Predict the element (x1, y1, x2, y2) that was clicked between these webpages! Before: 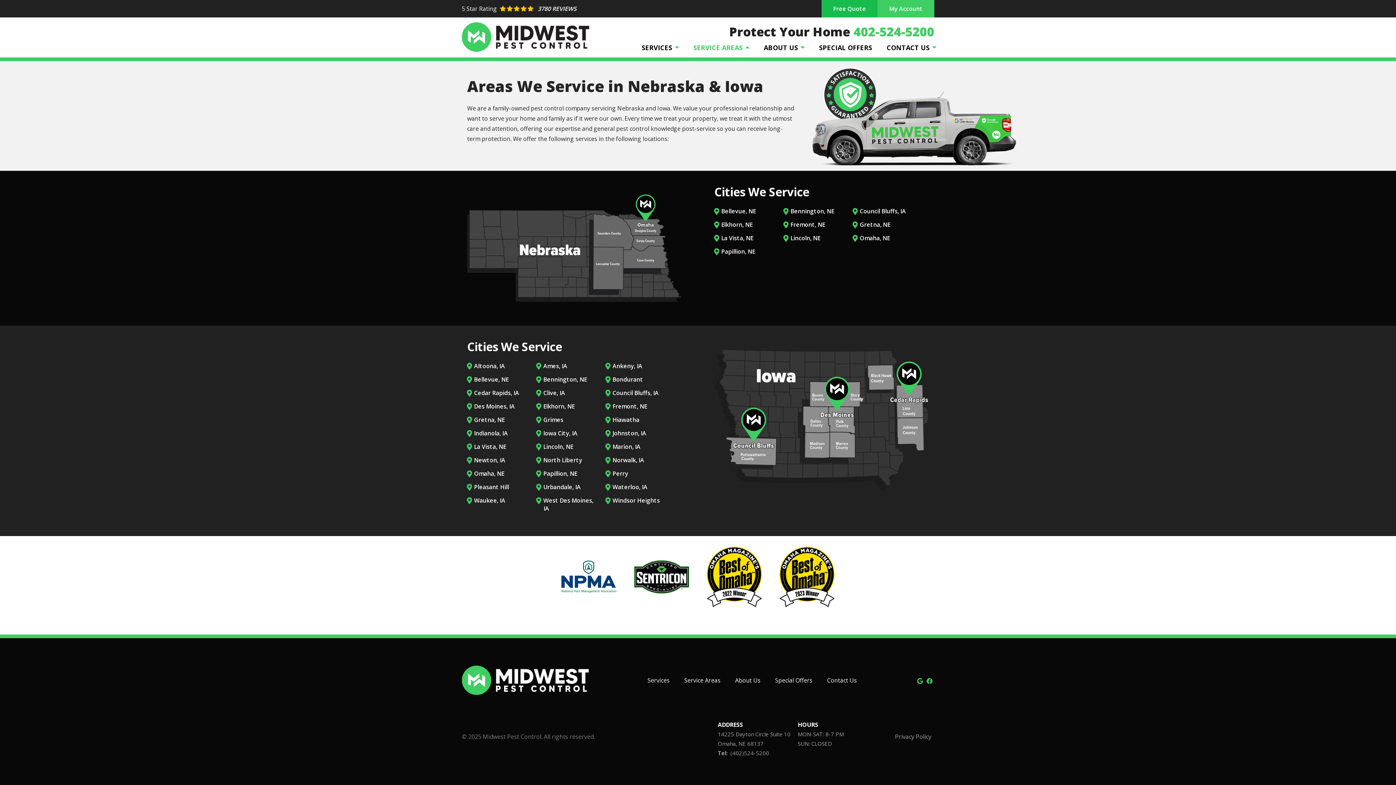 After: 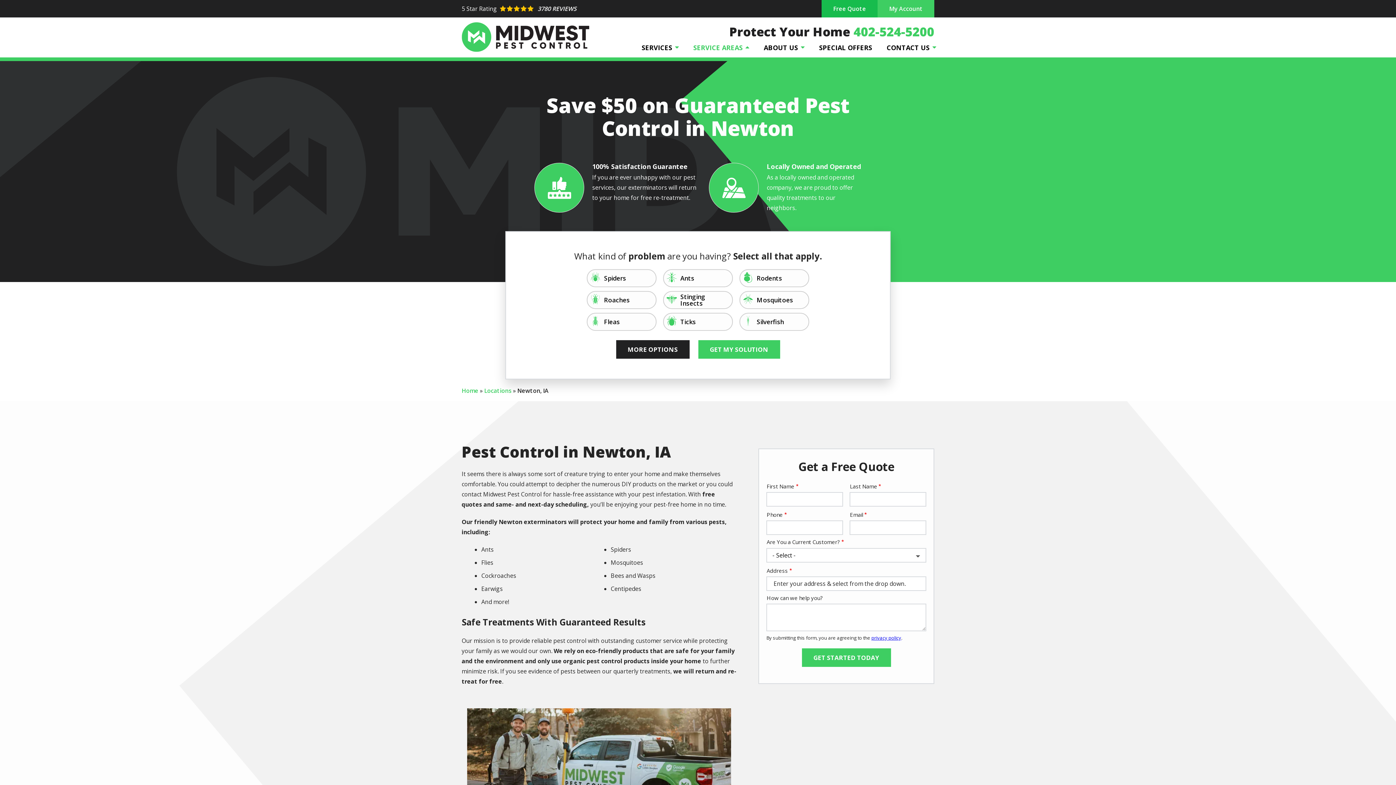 Action: bbox: (474, 456, 505, 464) label: Newton, IA